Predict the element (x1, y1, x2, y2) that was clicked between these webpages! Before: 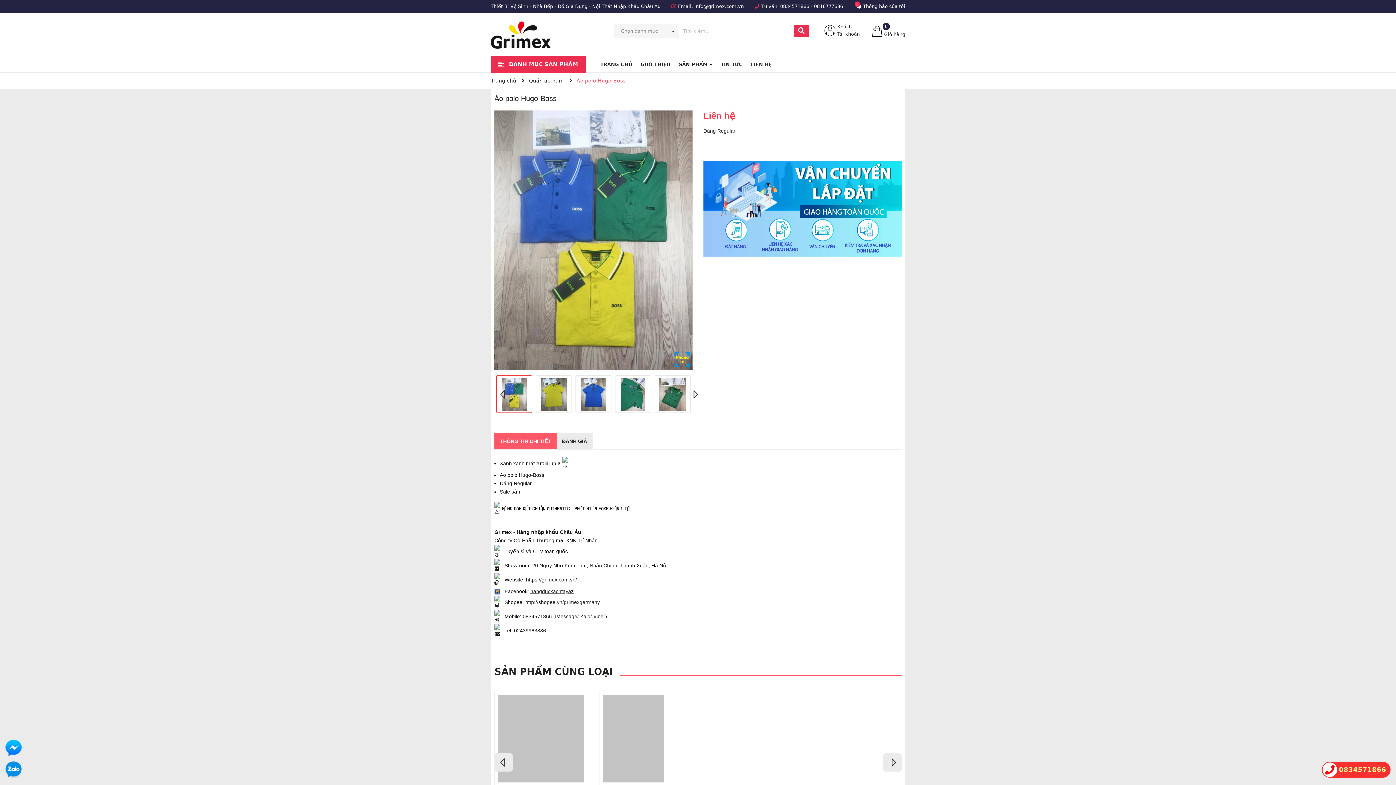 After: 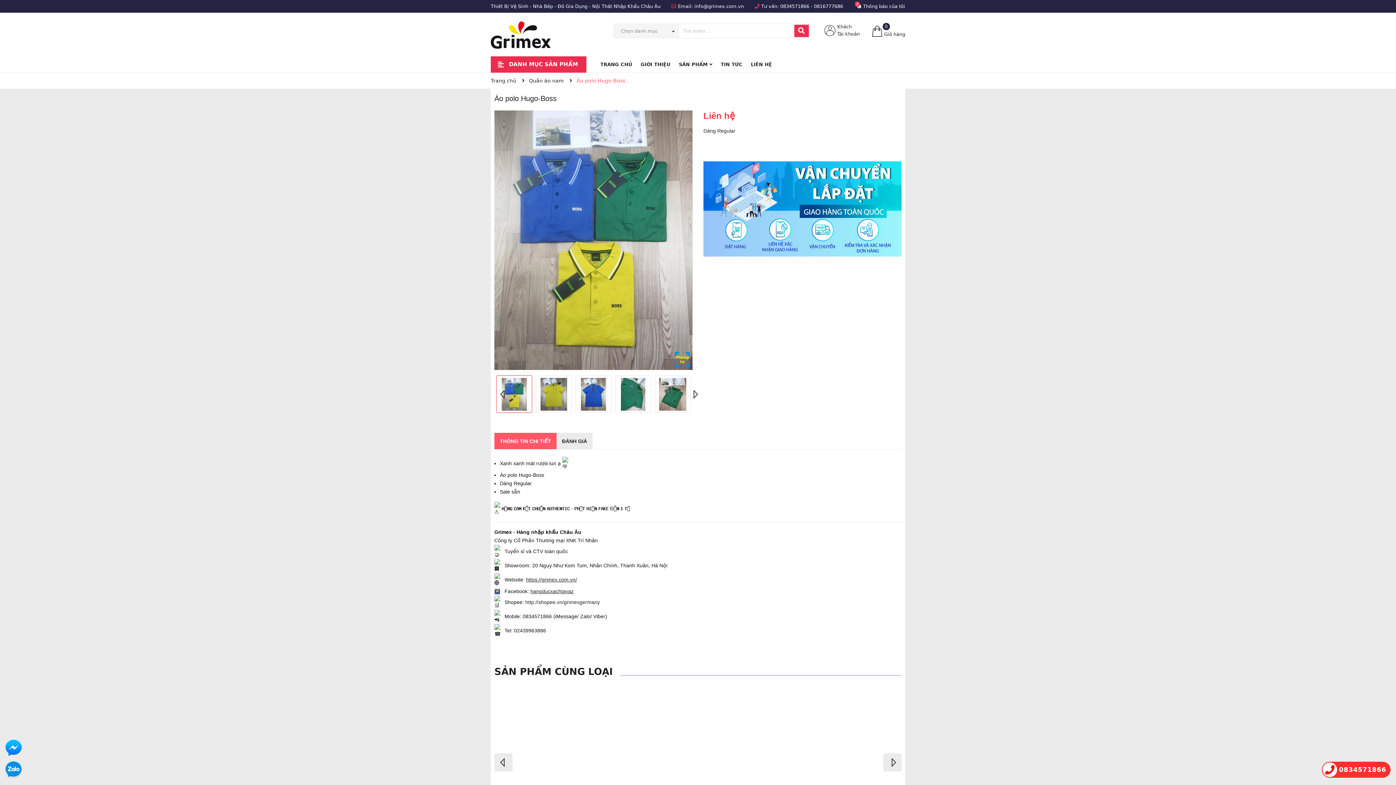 Action: bbox: (5, 761, 21, 778)